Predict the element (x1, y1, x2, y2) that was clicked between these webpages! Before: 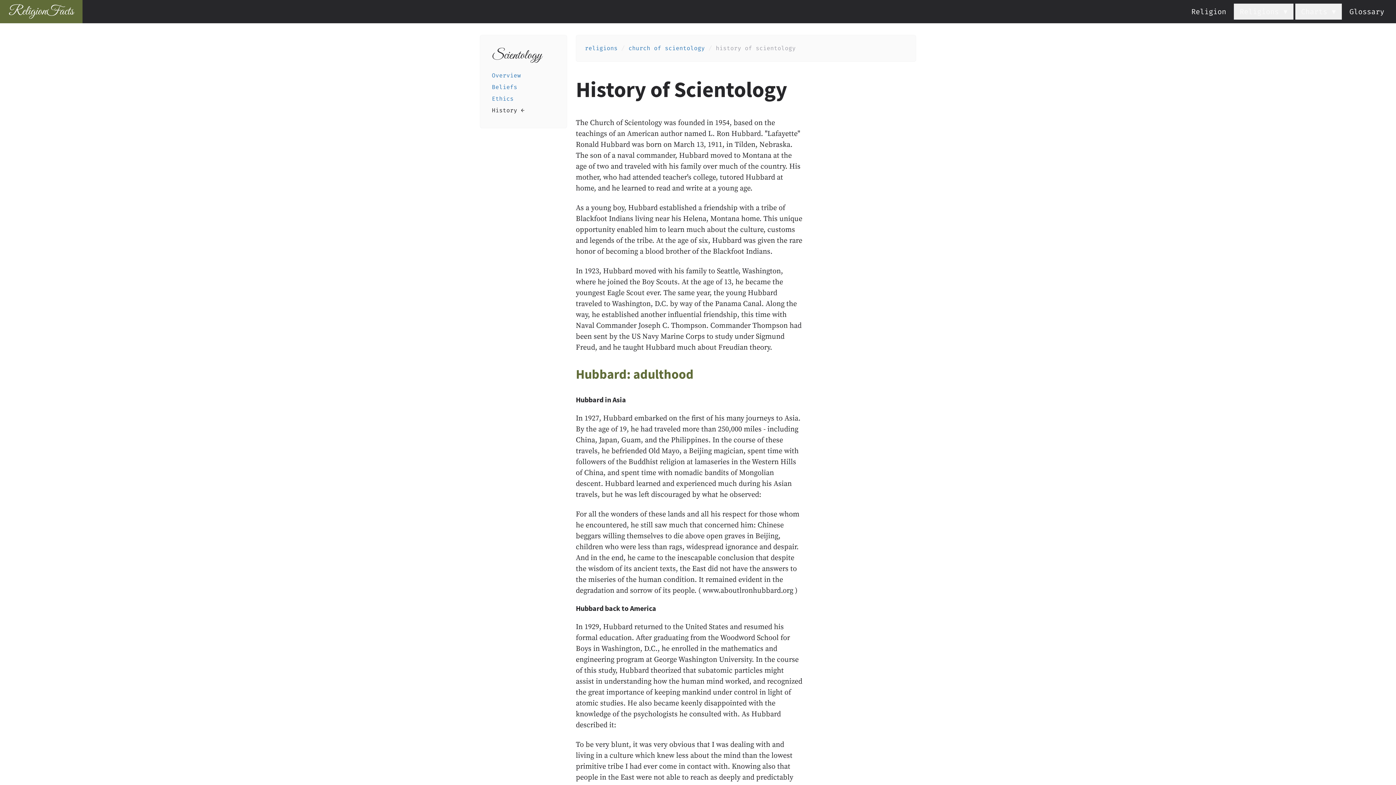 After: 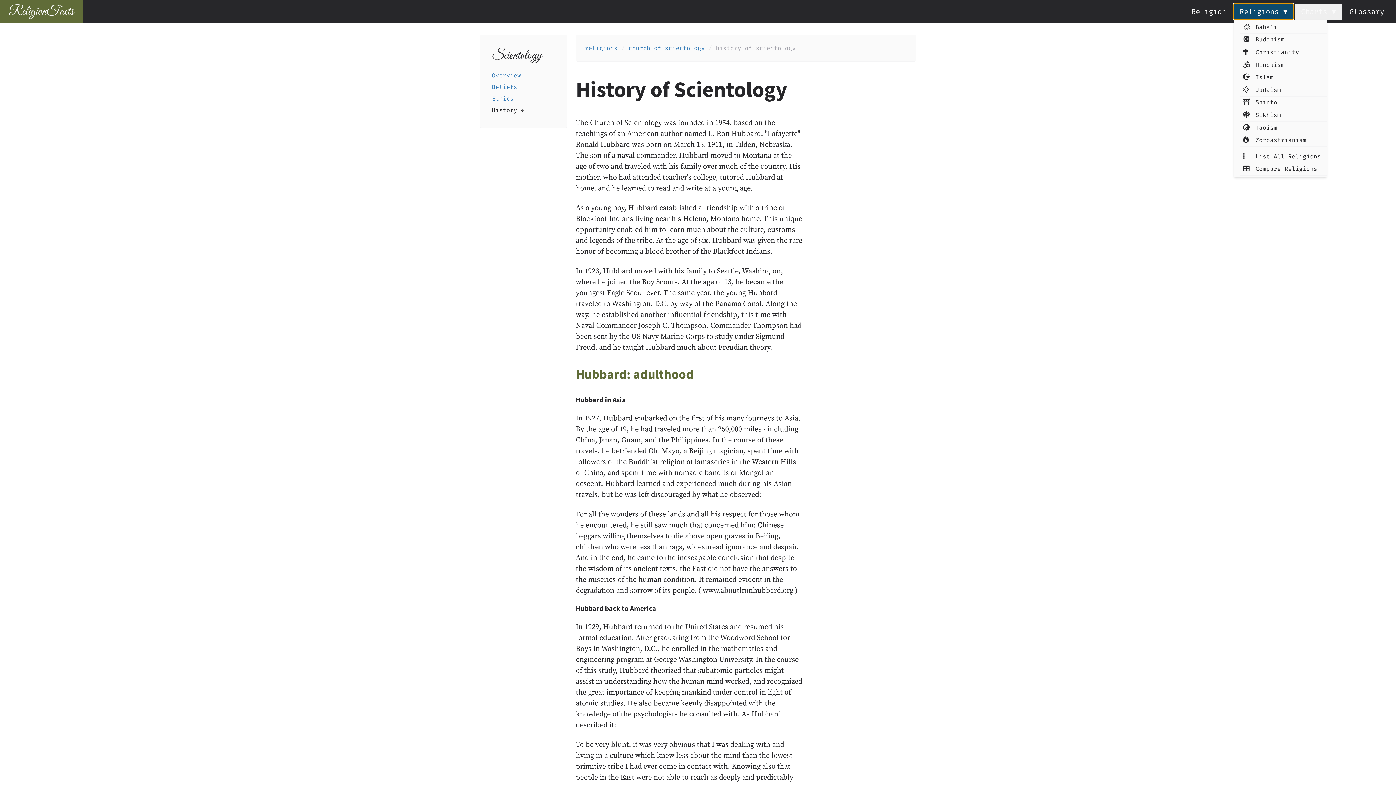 Action: bbox: (1234, 3, 1293, 19) label: Religions ▼